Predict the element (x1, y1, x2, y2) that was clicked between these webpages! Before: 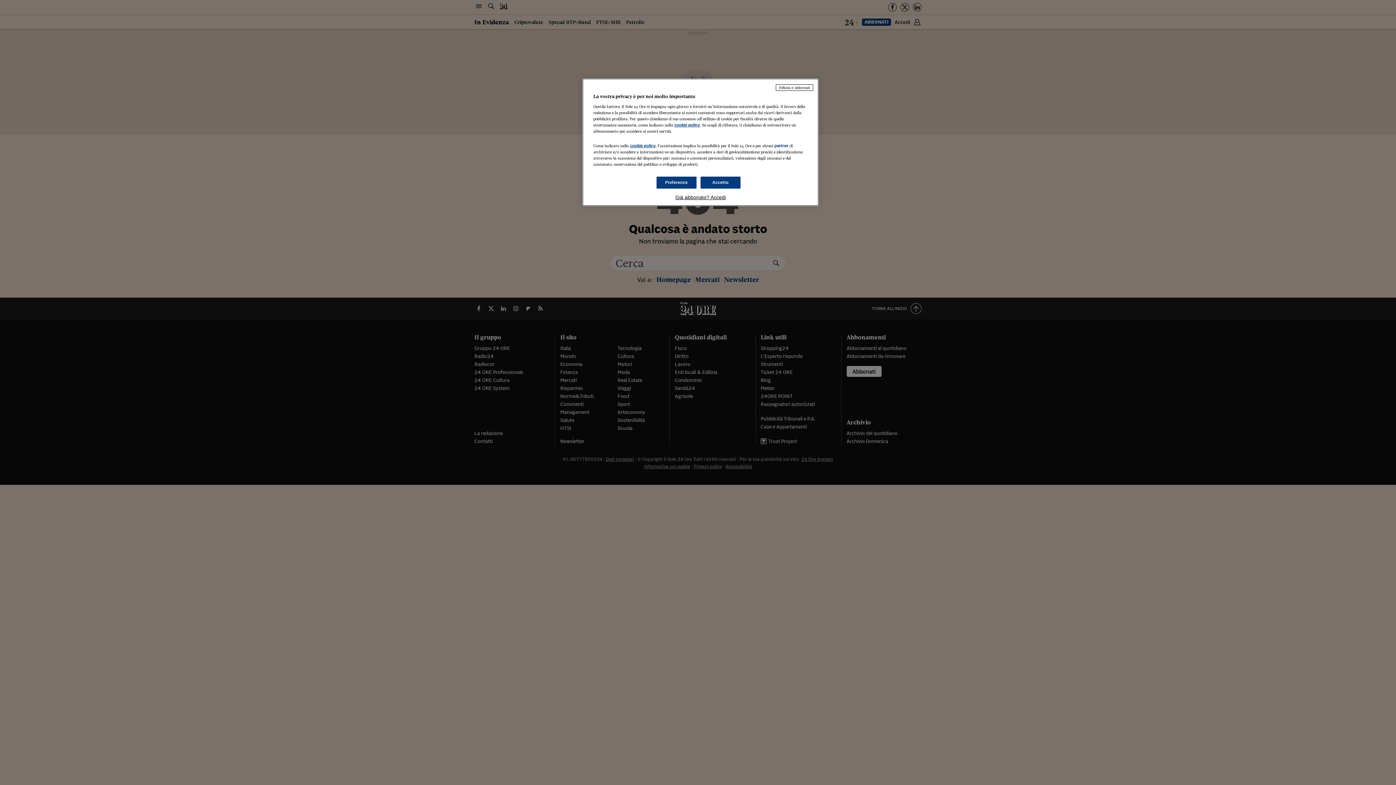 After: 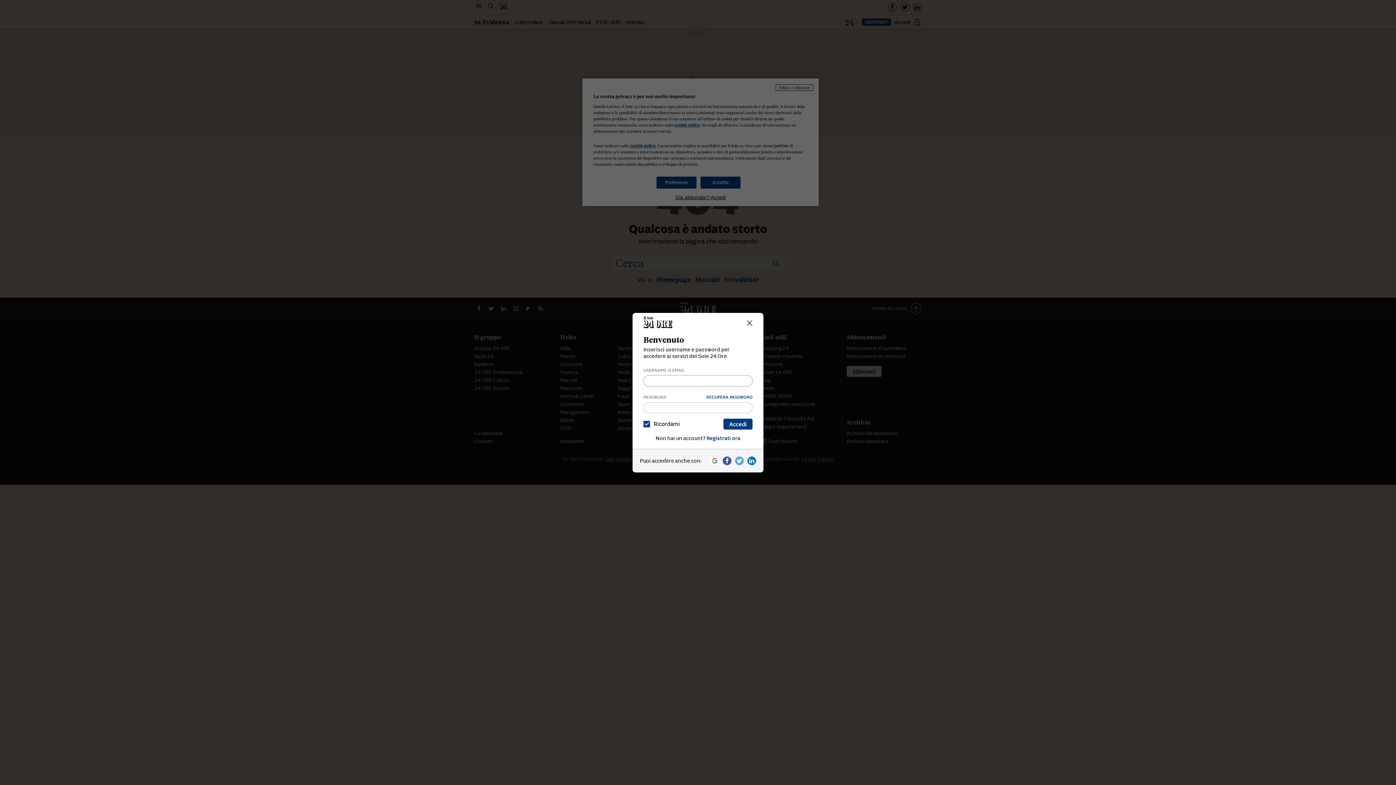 Action: bbox: (593, 194, 808, 200) label: Già abbonato? Accedi